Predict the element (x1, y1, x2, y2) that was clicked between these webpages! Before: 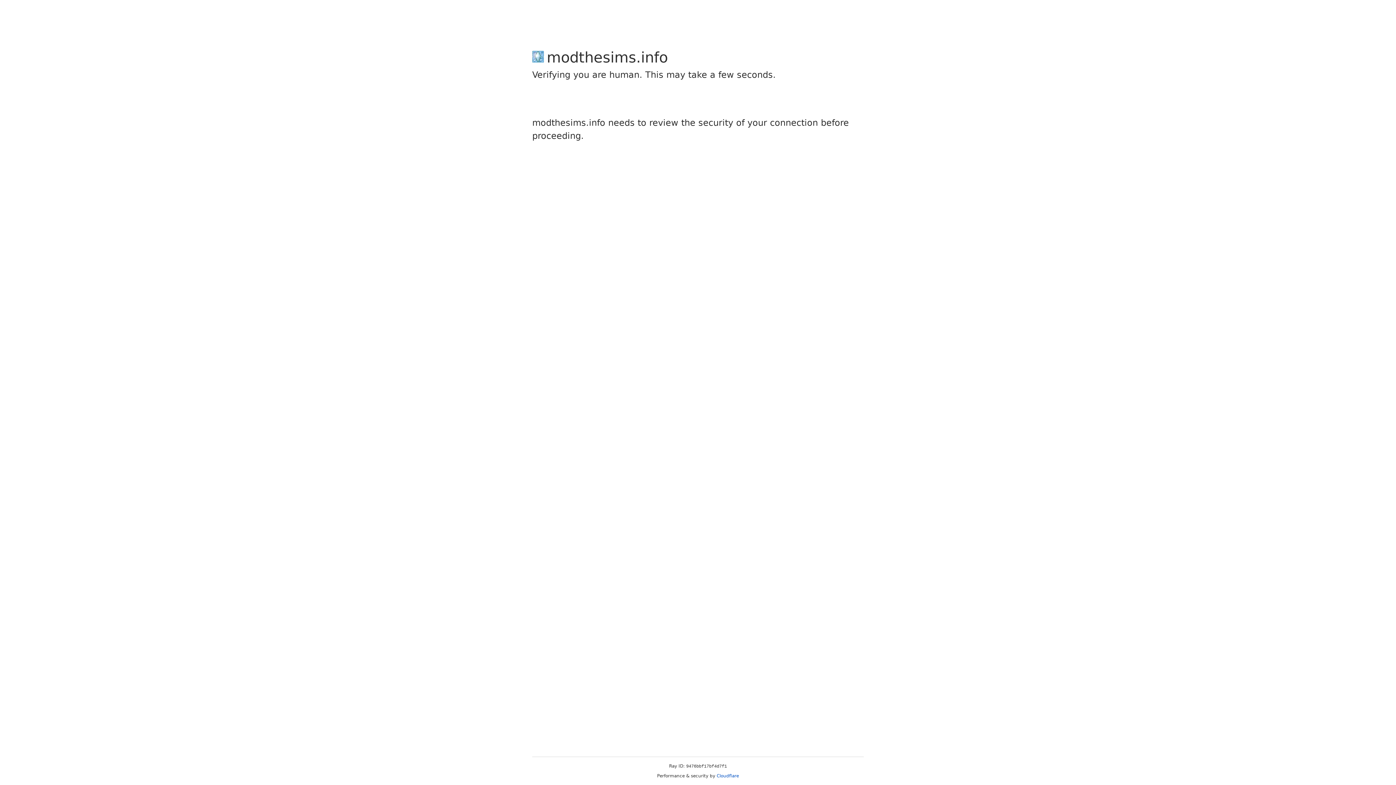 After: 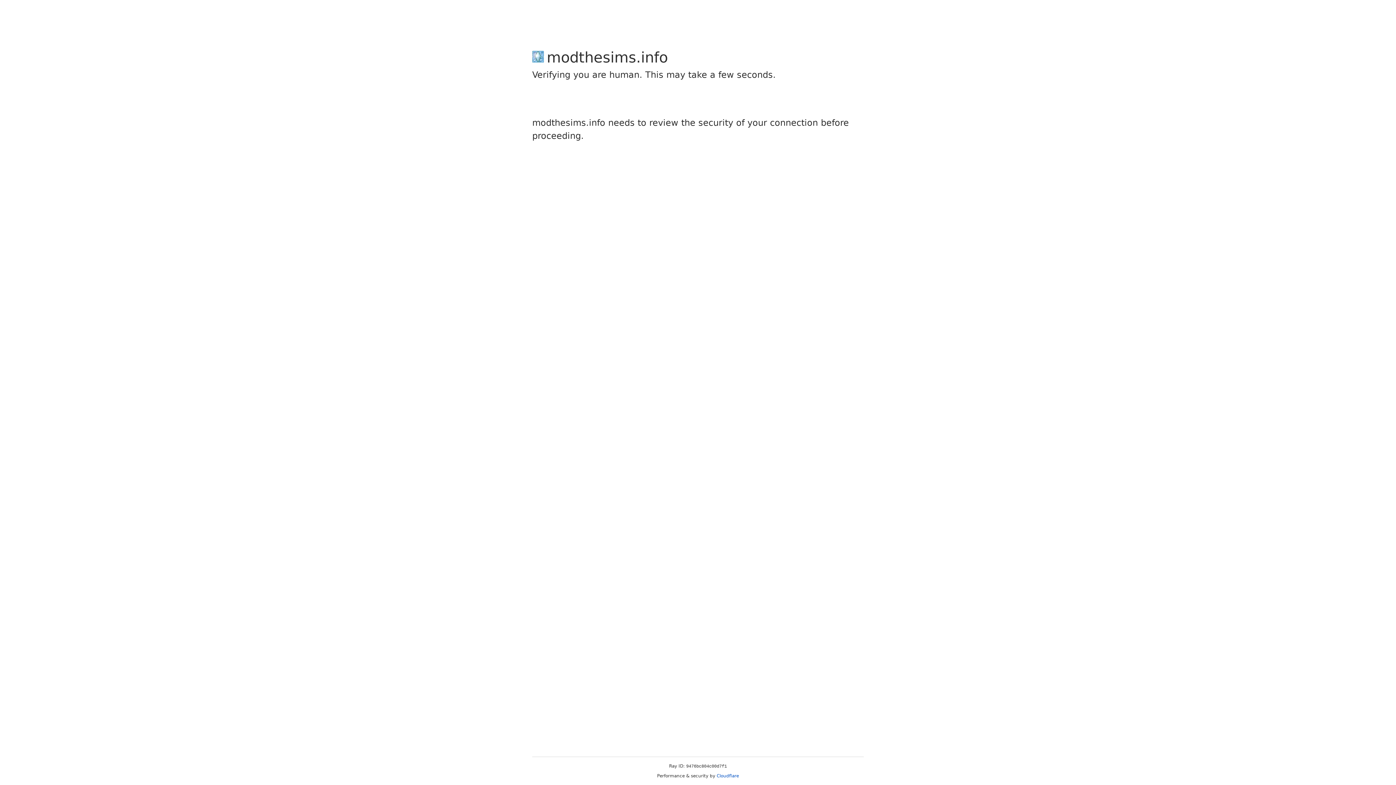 Action: label: Cloudflare bbox: (716, 773, 739, 778)